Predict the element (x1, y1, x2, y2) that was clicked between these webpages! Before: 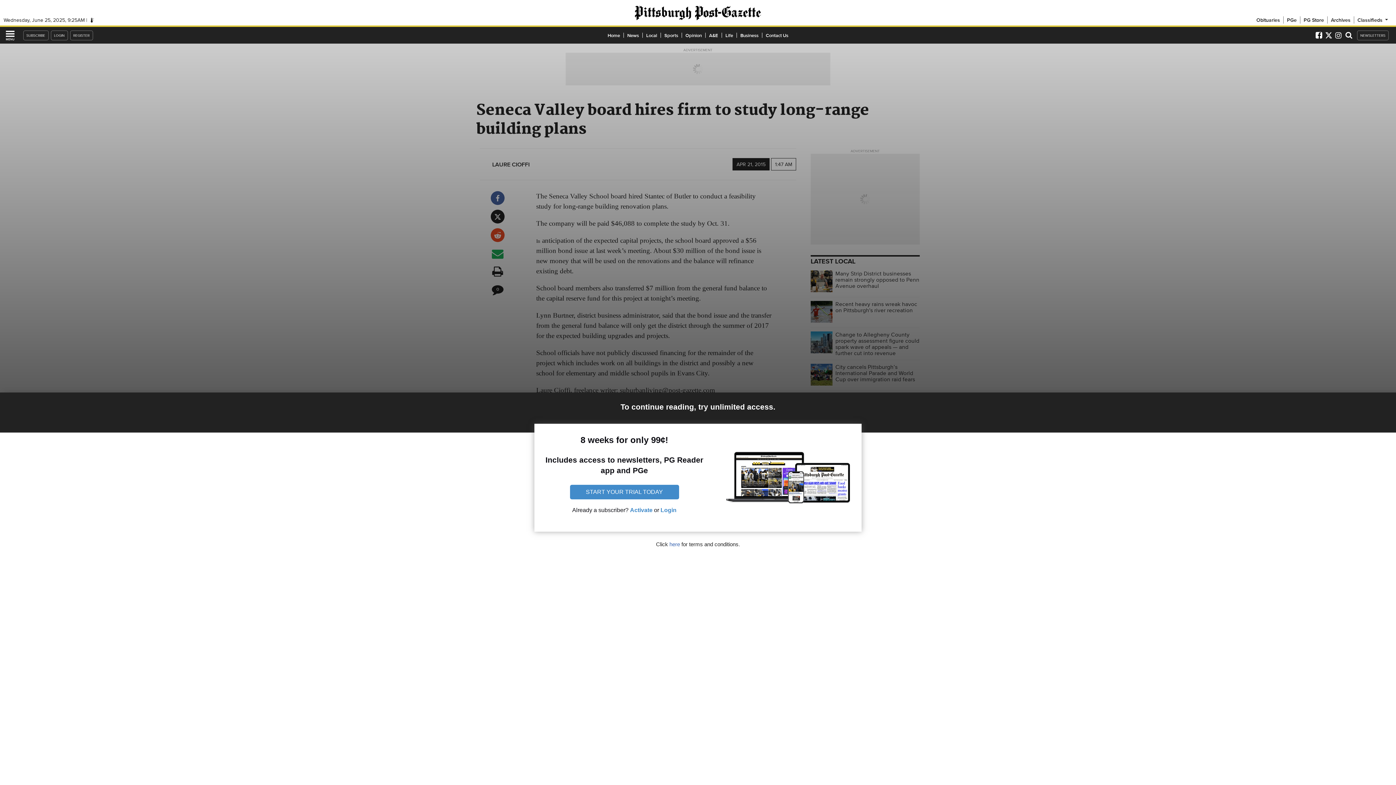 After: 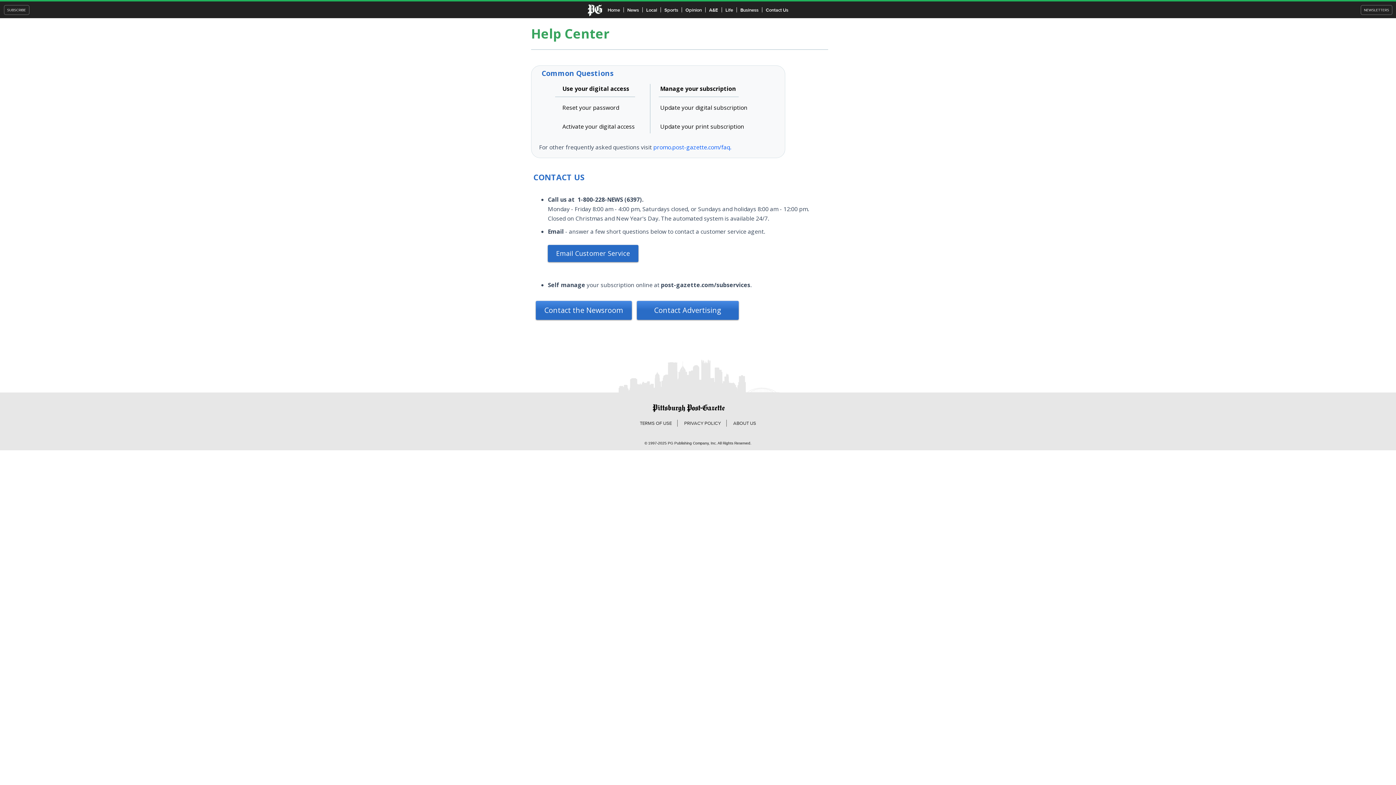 Action: label: Contact Us bbox: (762, 31, 792, 38)